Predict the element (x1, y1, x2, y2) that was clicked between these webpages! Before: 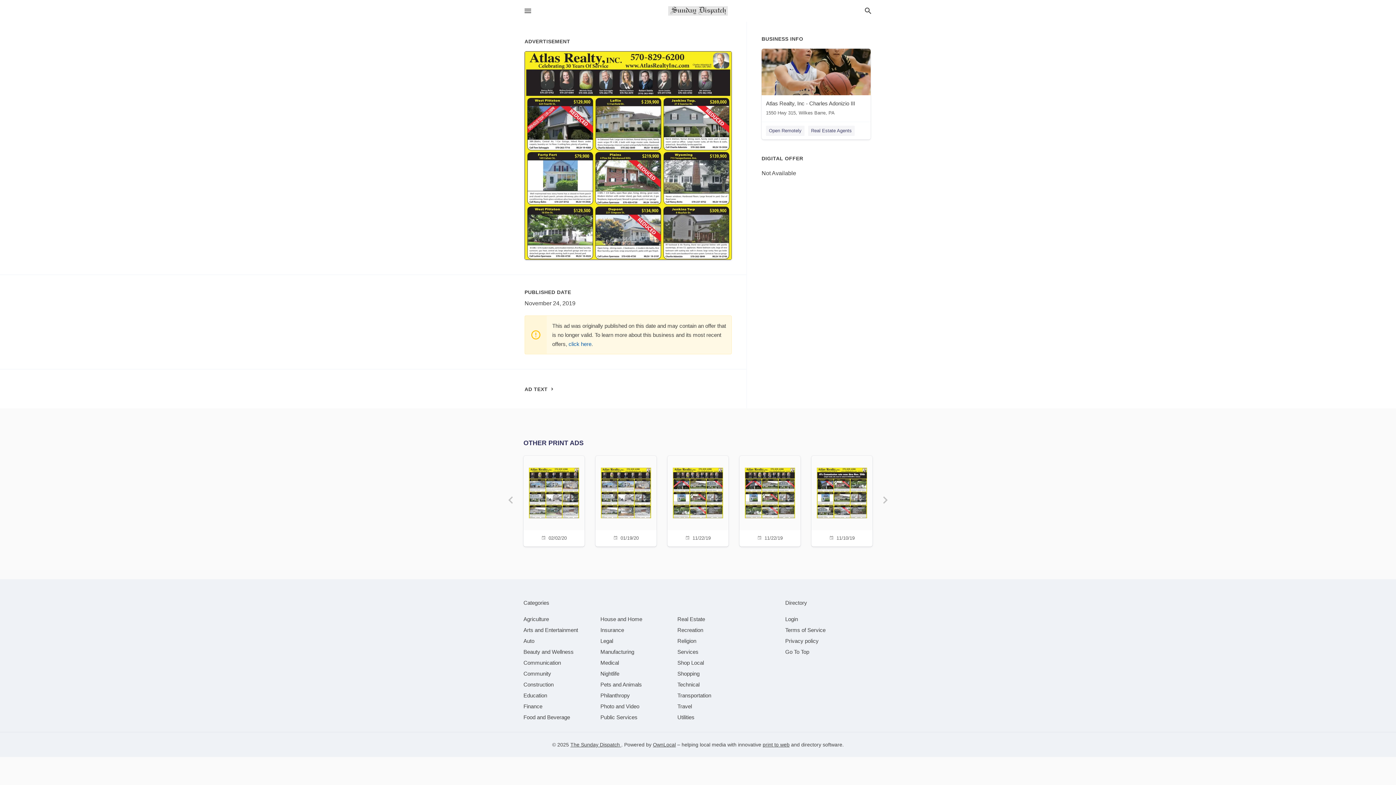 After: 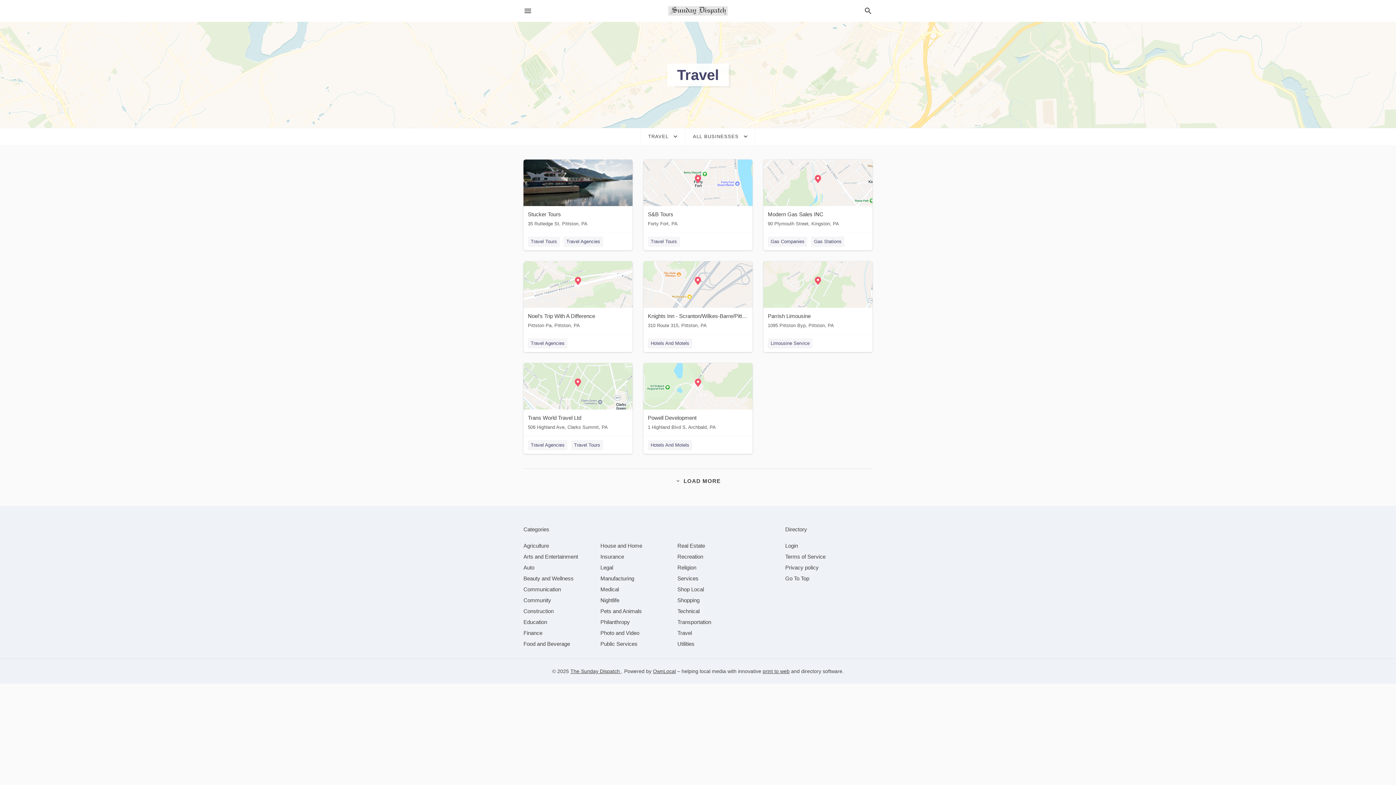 Action: bbox: (677, 703, 692, 709) label: category Travel